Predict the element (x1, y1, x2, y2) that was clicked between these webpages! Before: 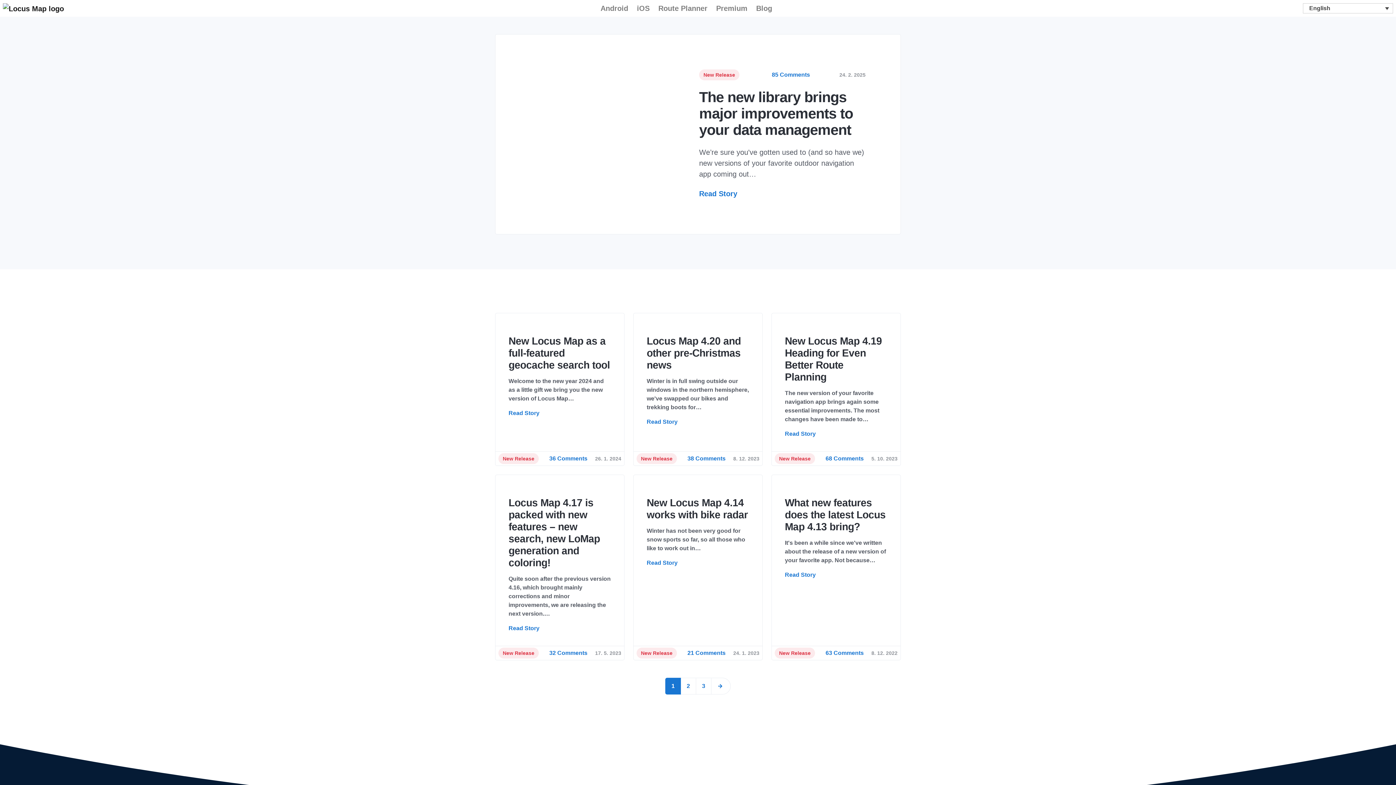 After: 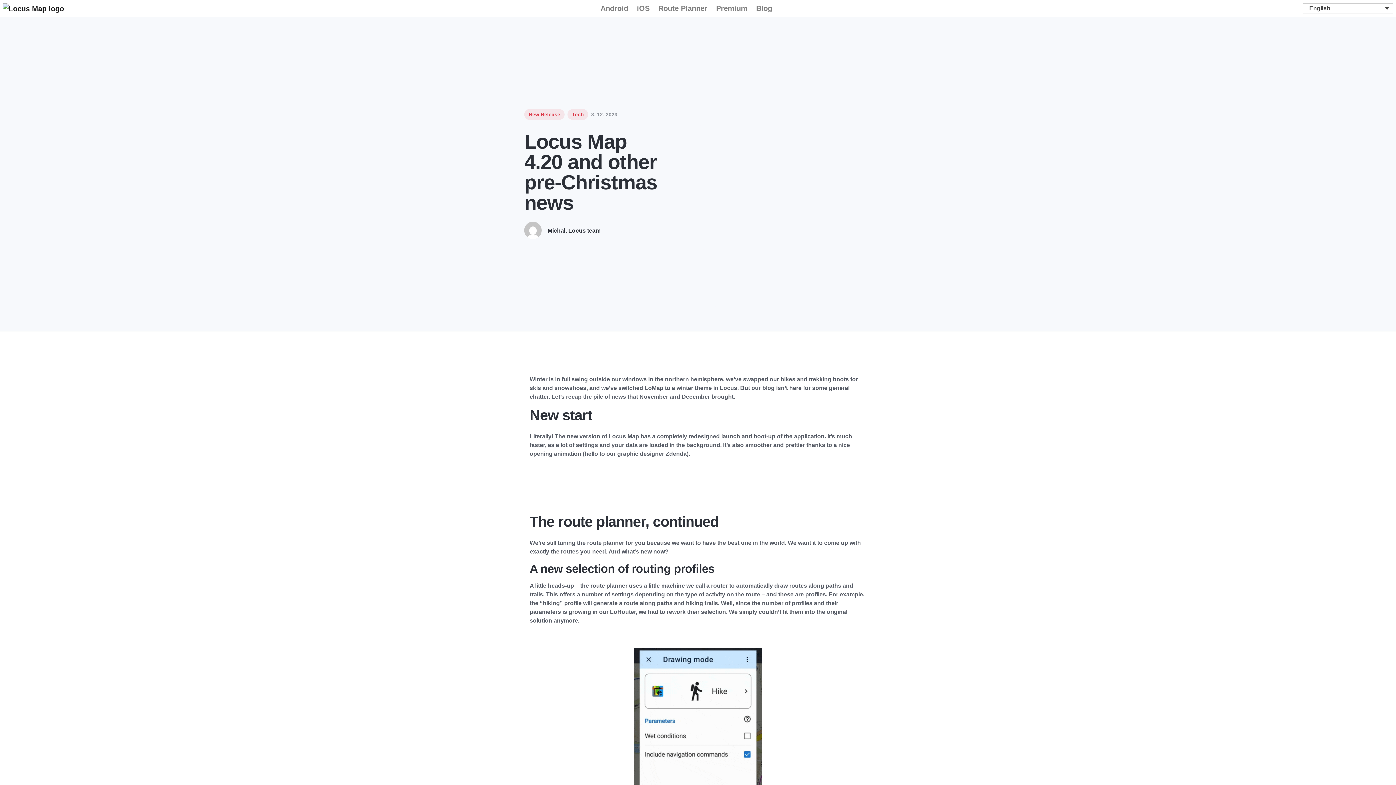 Action: bbox: (646, 418, 677, 425) label: Read Story